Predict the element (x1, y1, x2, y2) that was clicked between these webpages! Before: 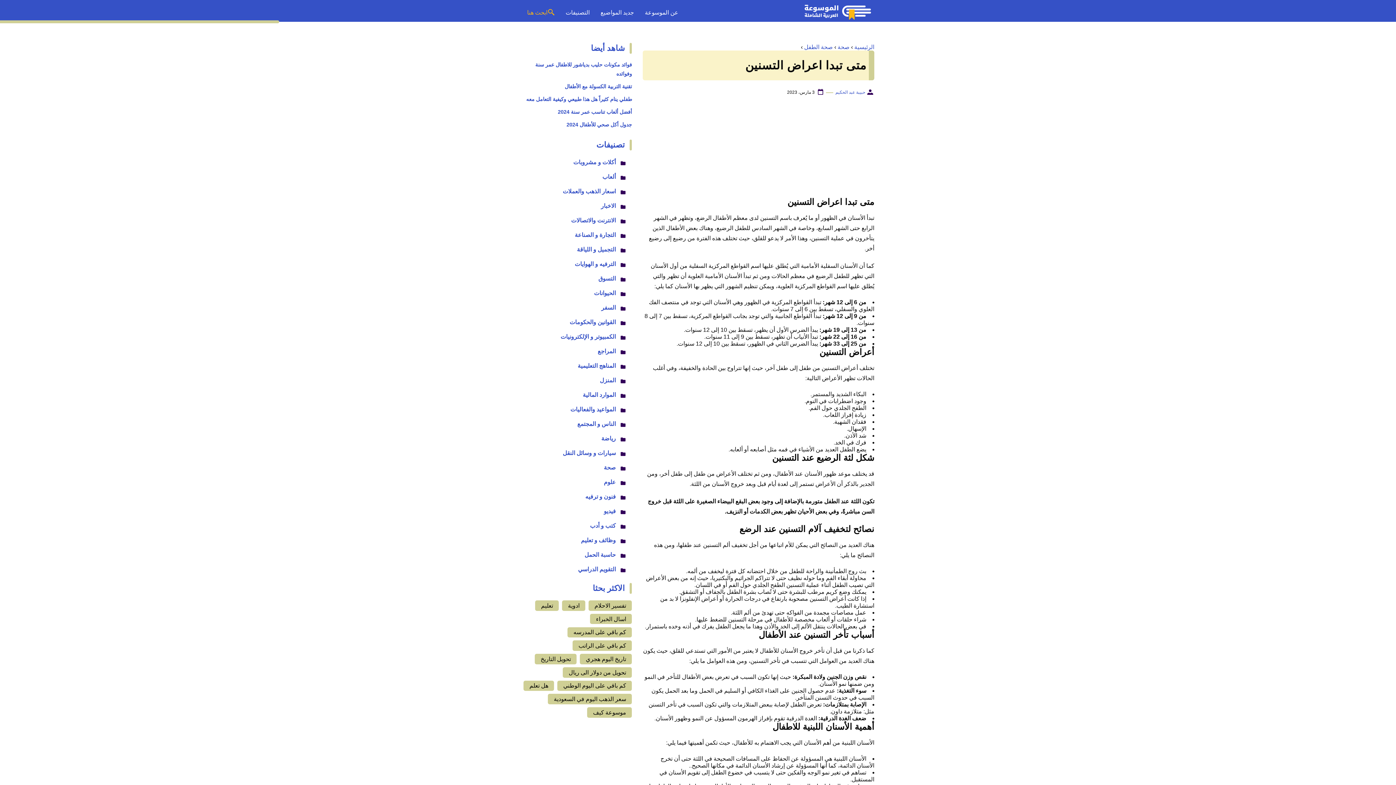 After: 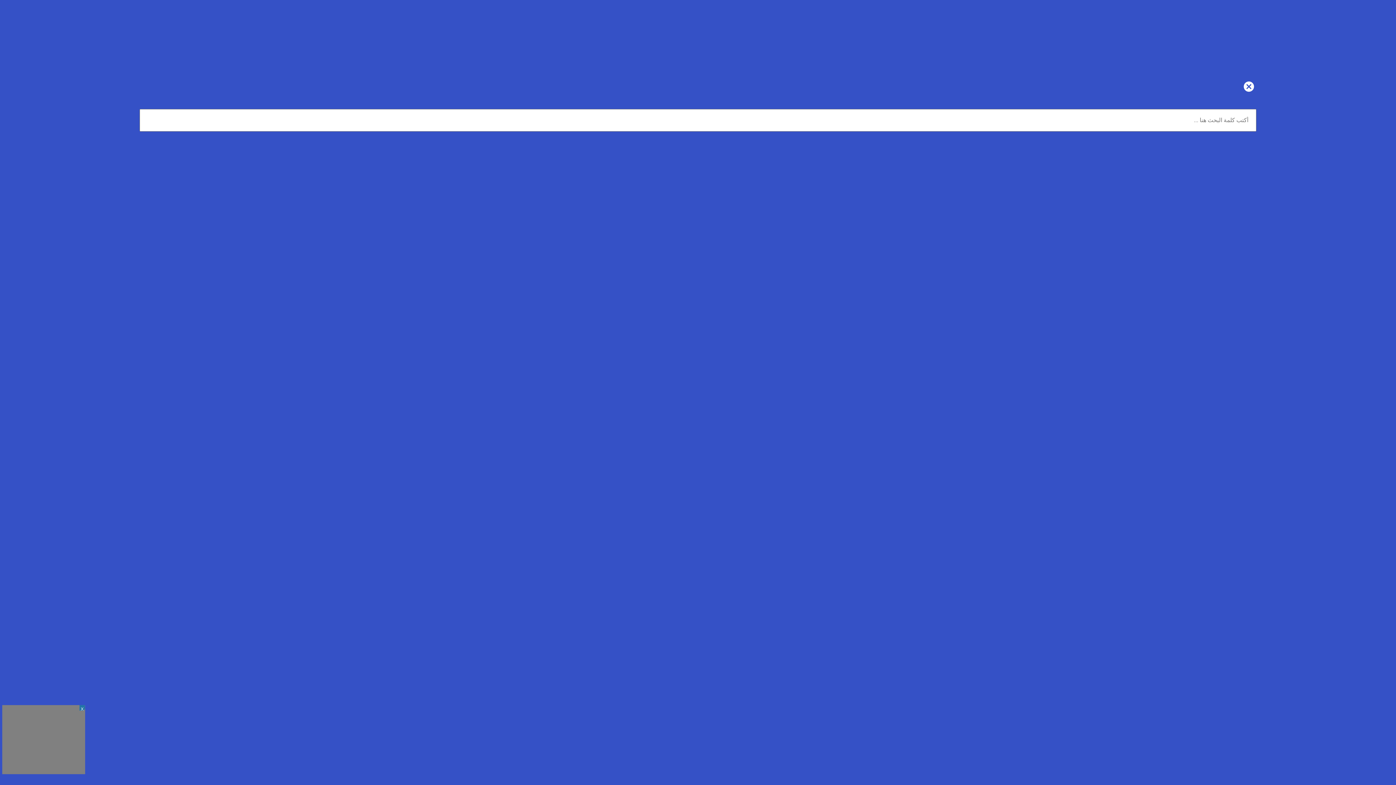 Action: label: ابحث هنا bbox: (521, 8, 560, 16)